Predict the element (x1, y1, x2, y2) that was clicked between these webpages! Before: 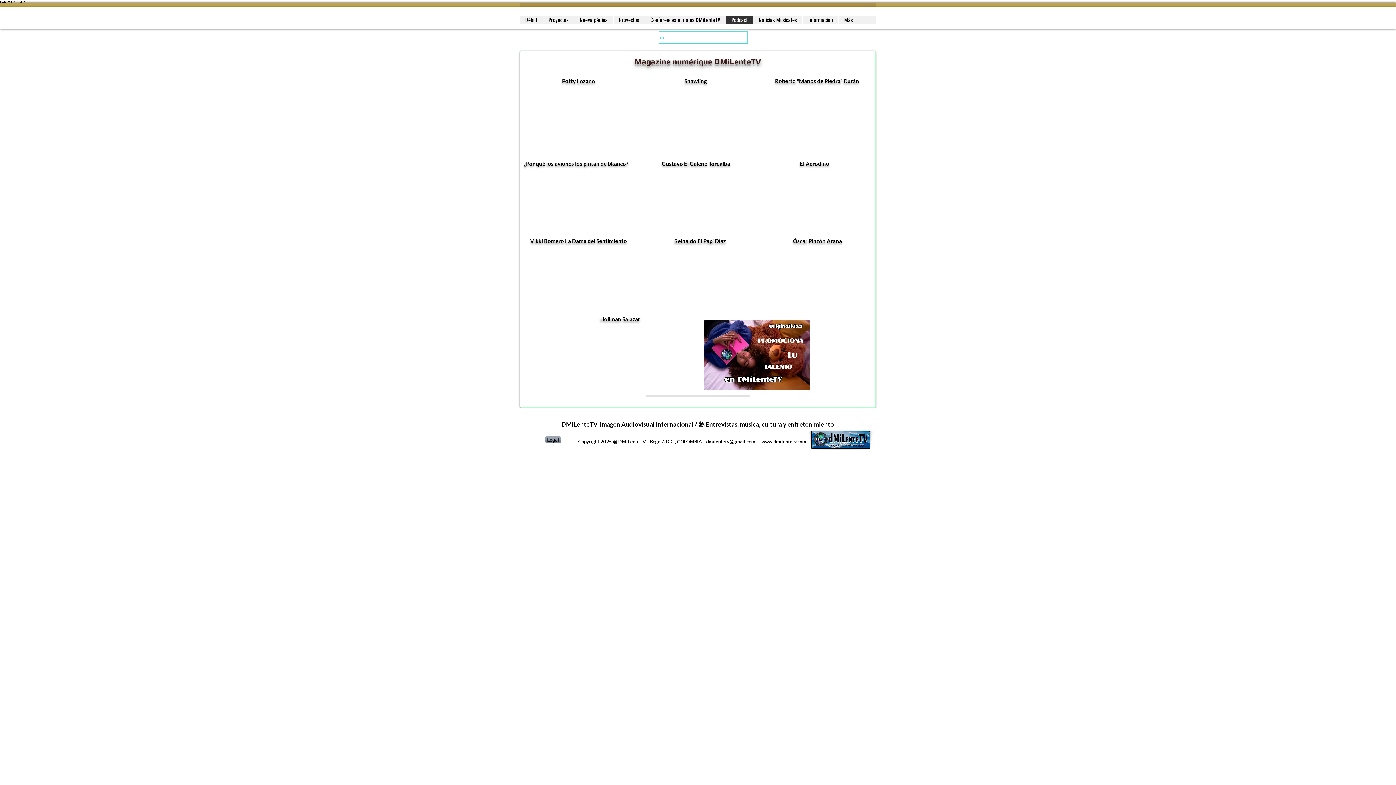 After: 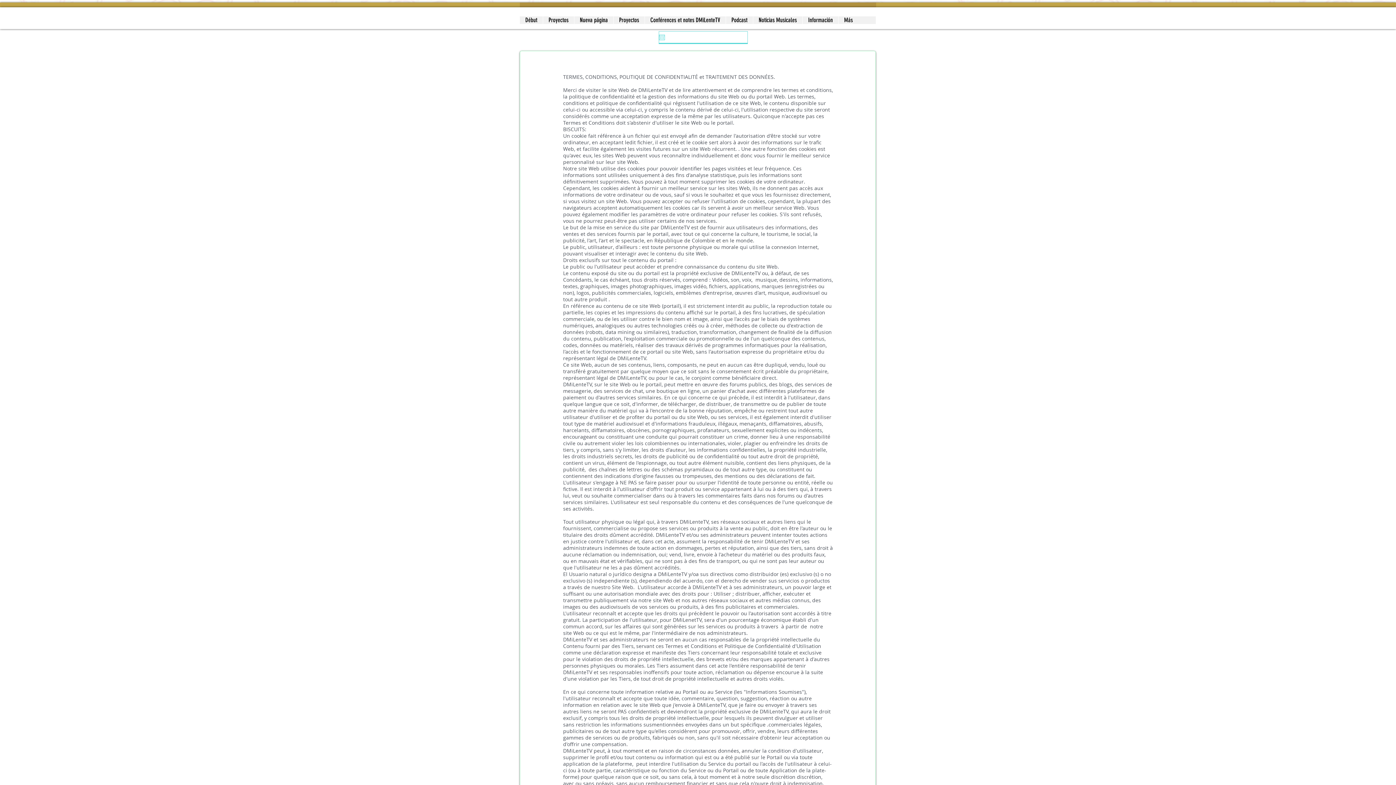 Action: label: Legal bbox: (545, 436, 561, 443)